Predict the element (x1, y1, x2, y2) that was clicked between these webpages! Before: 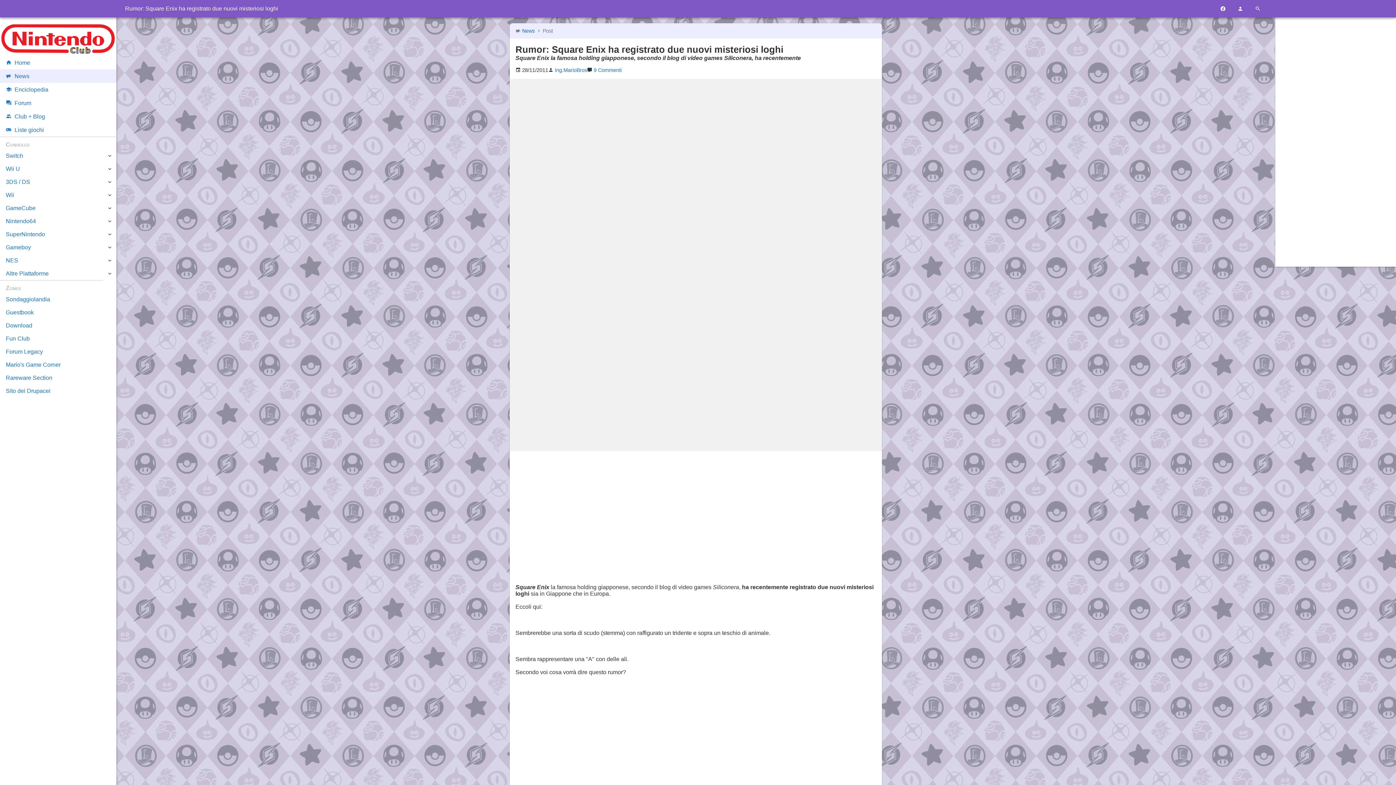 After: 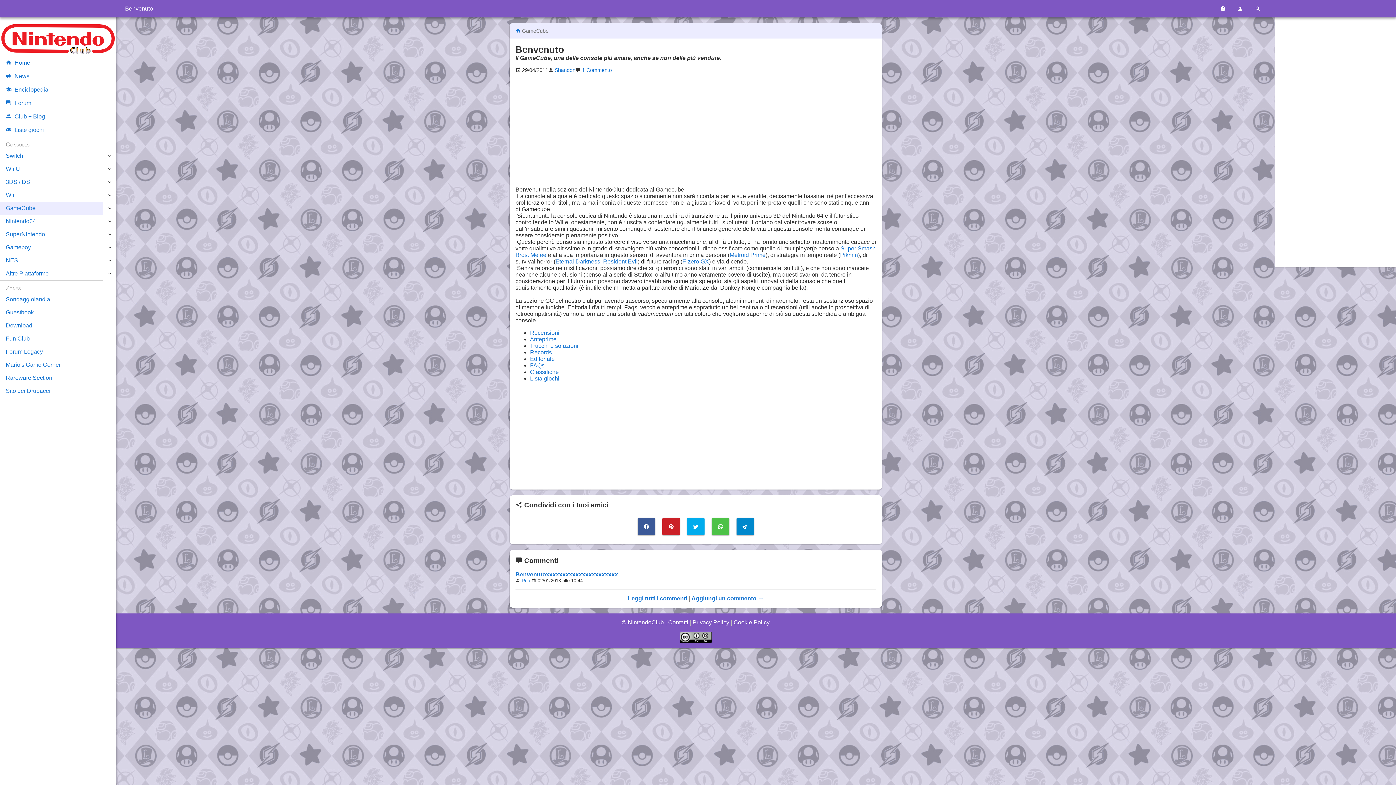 Action: label: GameCube bbox: (0, 201, 116, 214)